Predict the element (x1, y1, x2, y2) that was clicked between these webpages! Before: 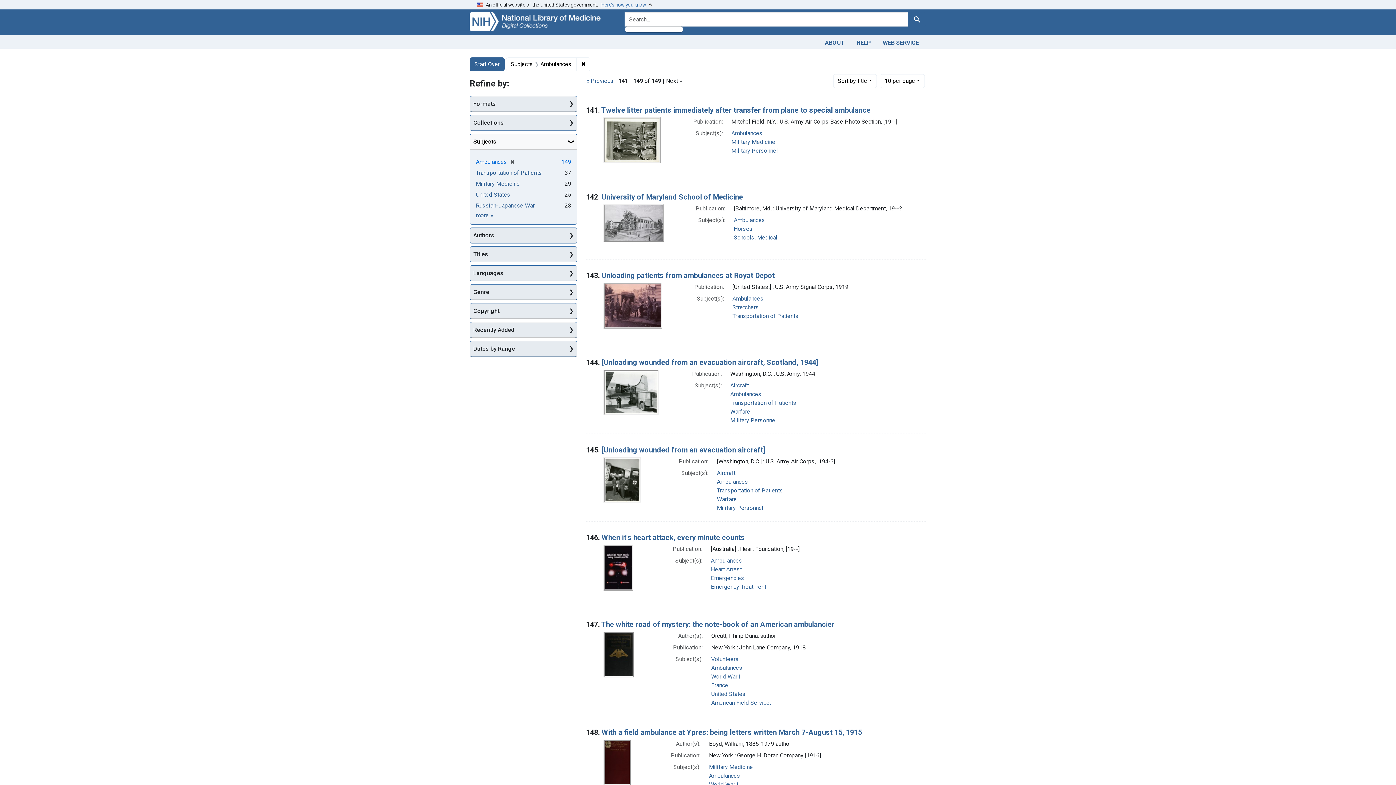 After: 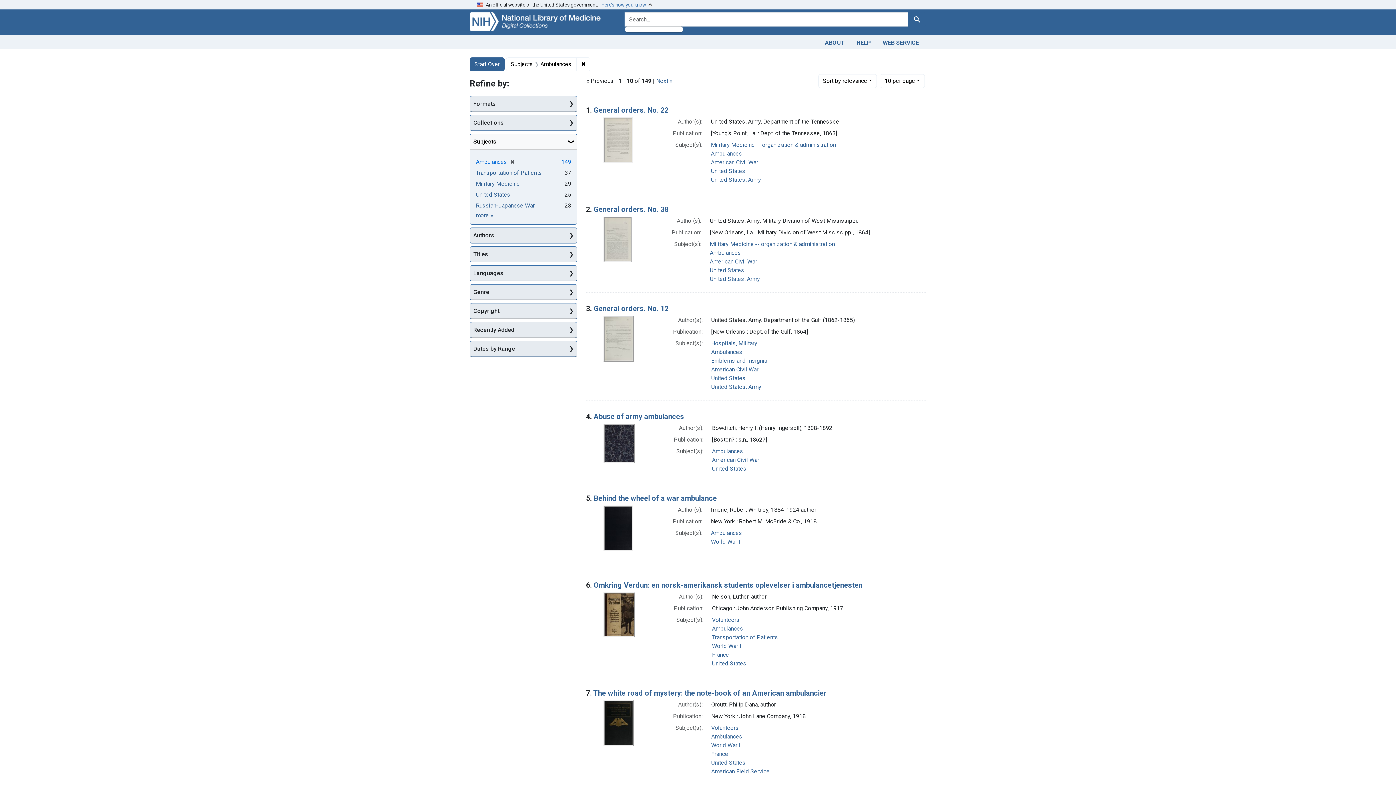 Action: label: Ambulances bbox: (731, 129, 762, 136)